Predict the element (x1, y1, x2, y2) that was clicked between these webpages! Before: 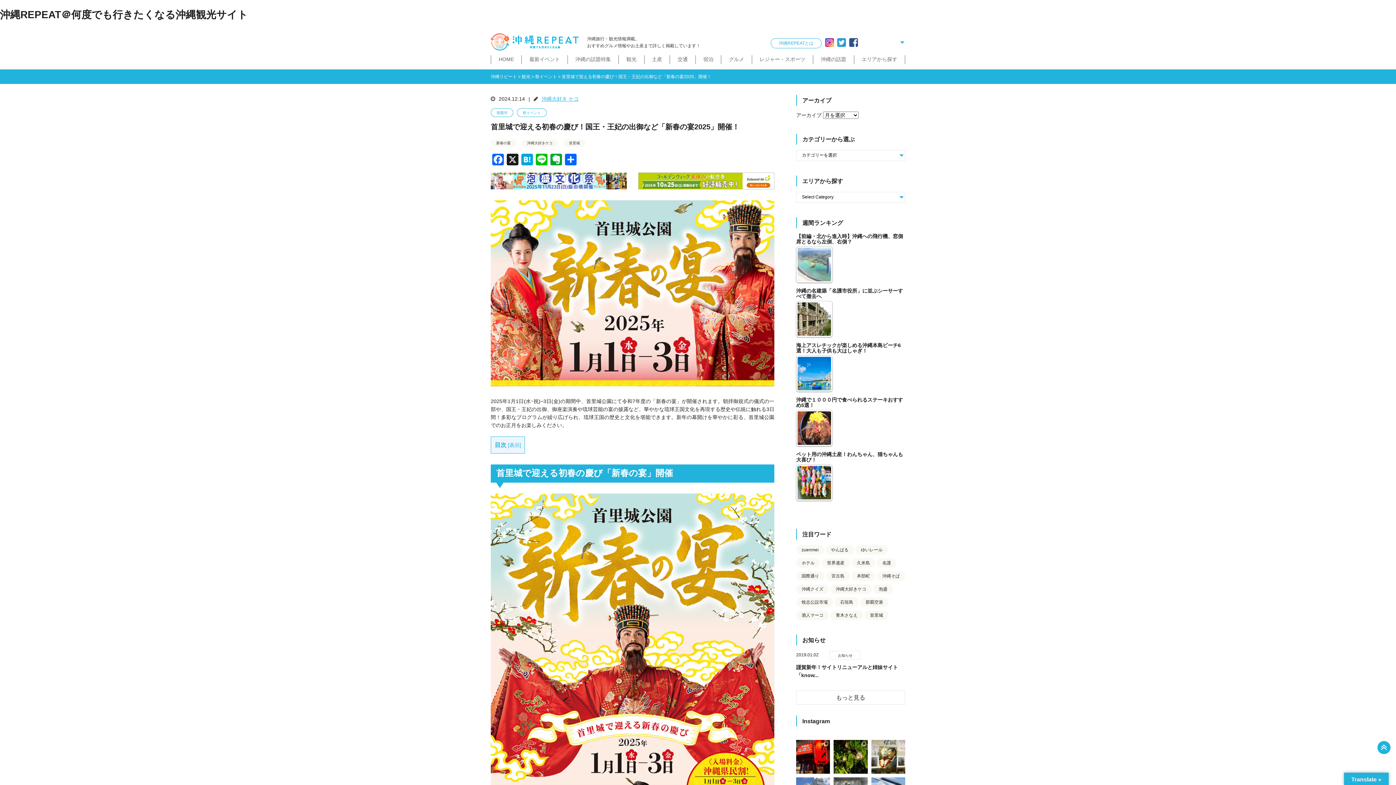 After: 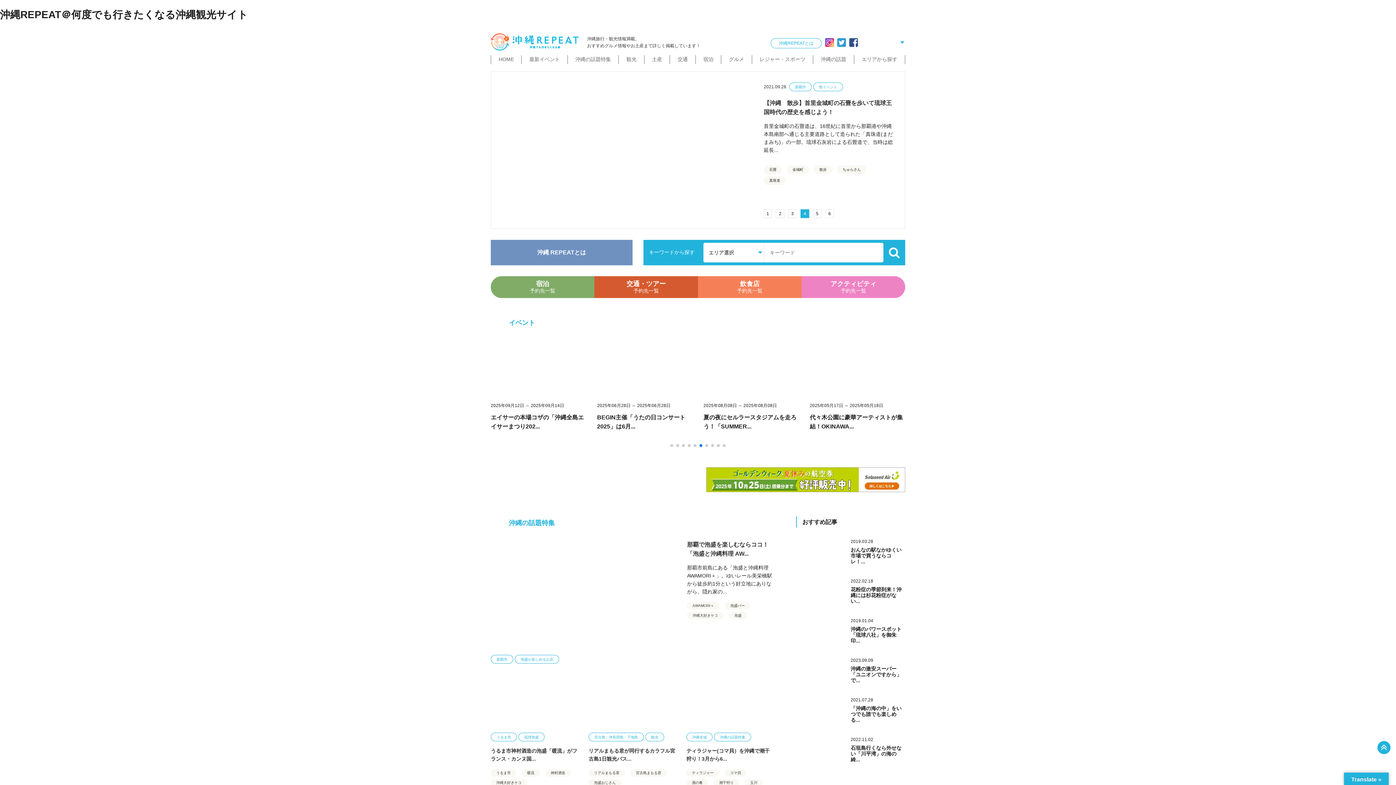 Action: bbox: (490, 33, 581, 51)